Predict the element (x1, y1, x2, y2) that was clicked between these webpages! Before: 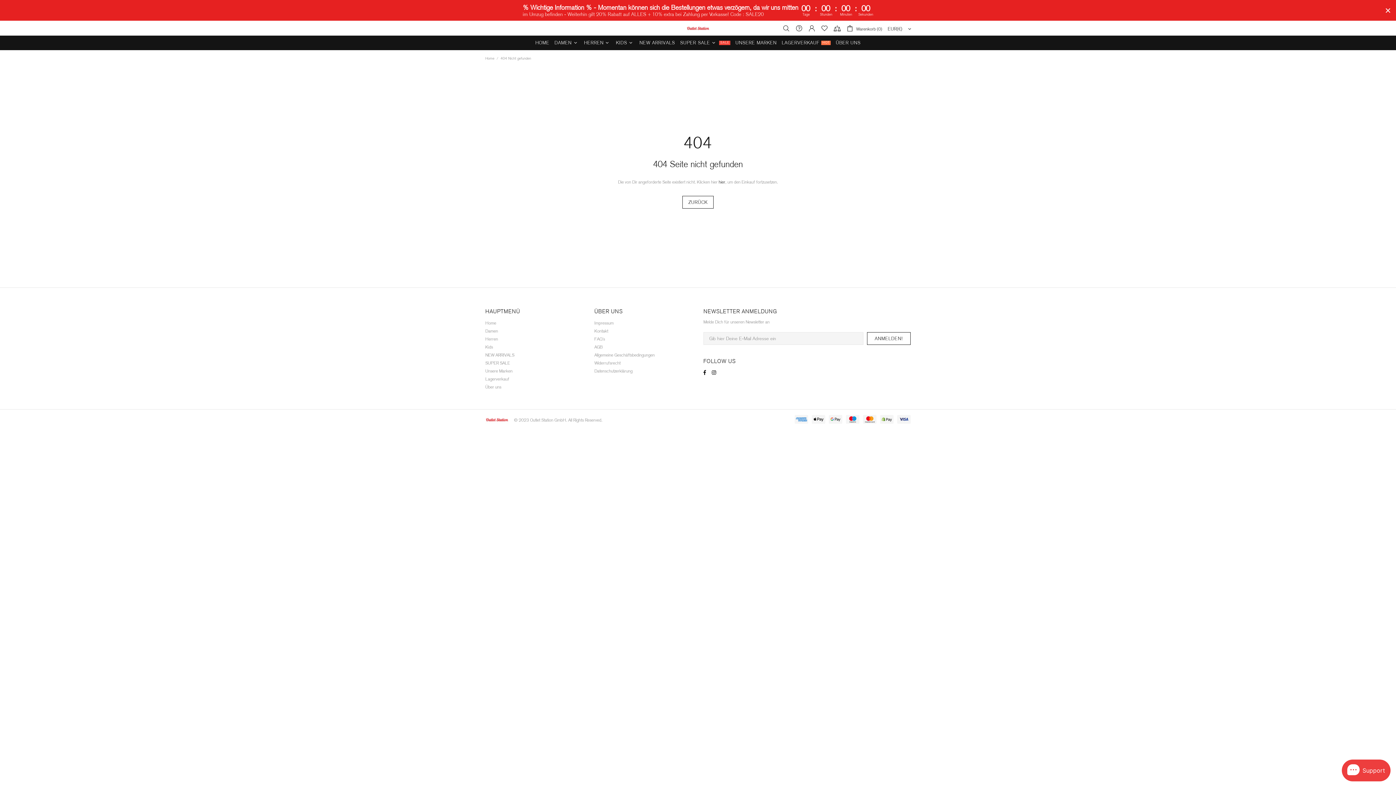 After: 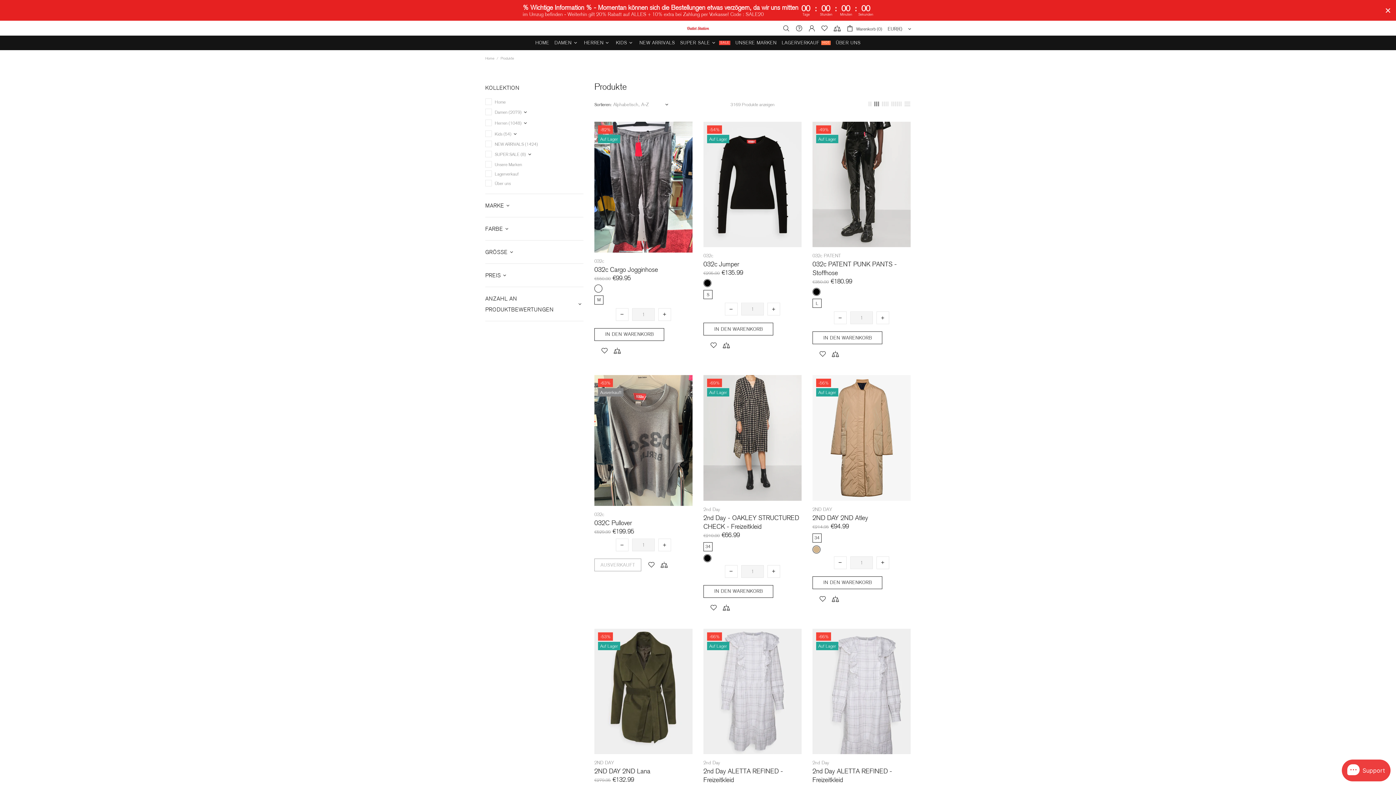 Action: label: ZURÜCK bbox: (682, 196, 713, 208)